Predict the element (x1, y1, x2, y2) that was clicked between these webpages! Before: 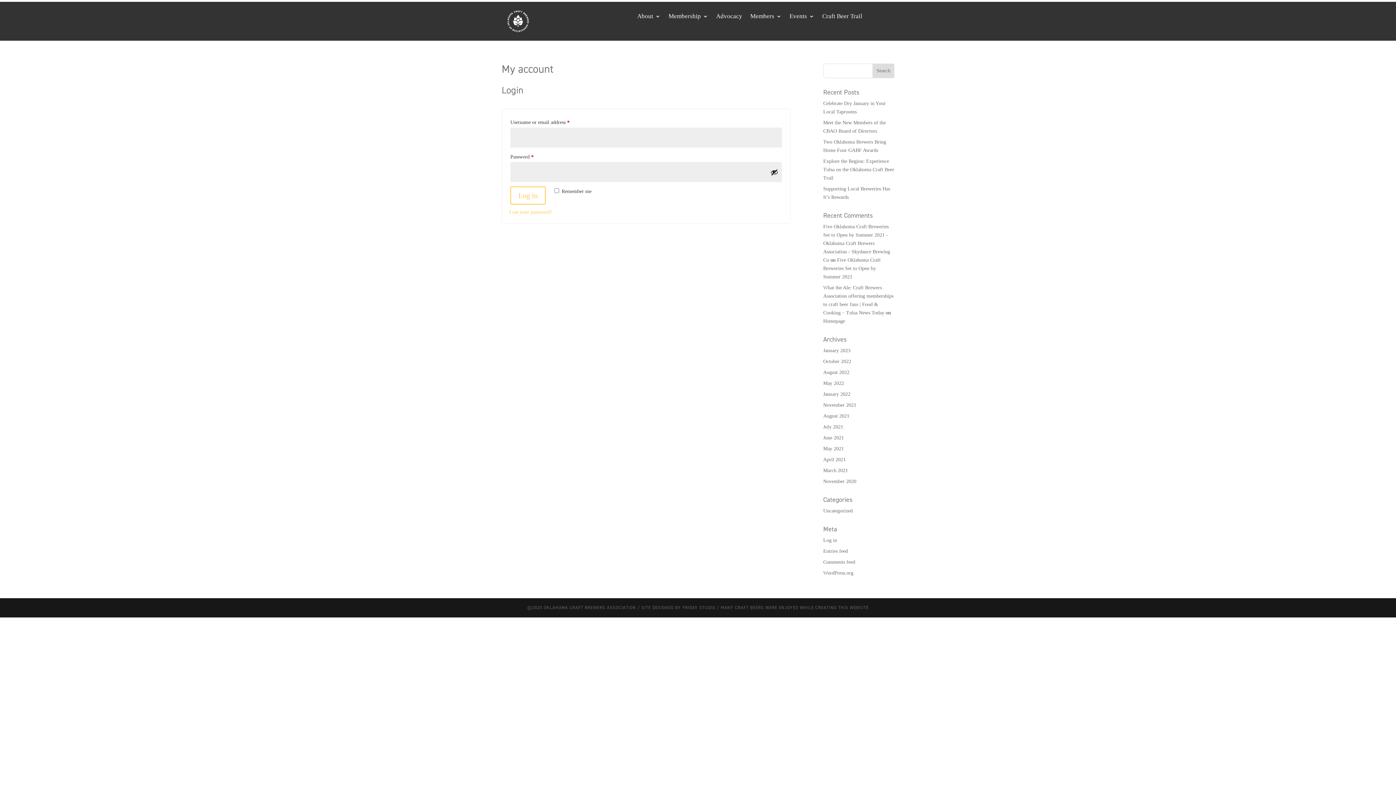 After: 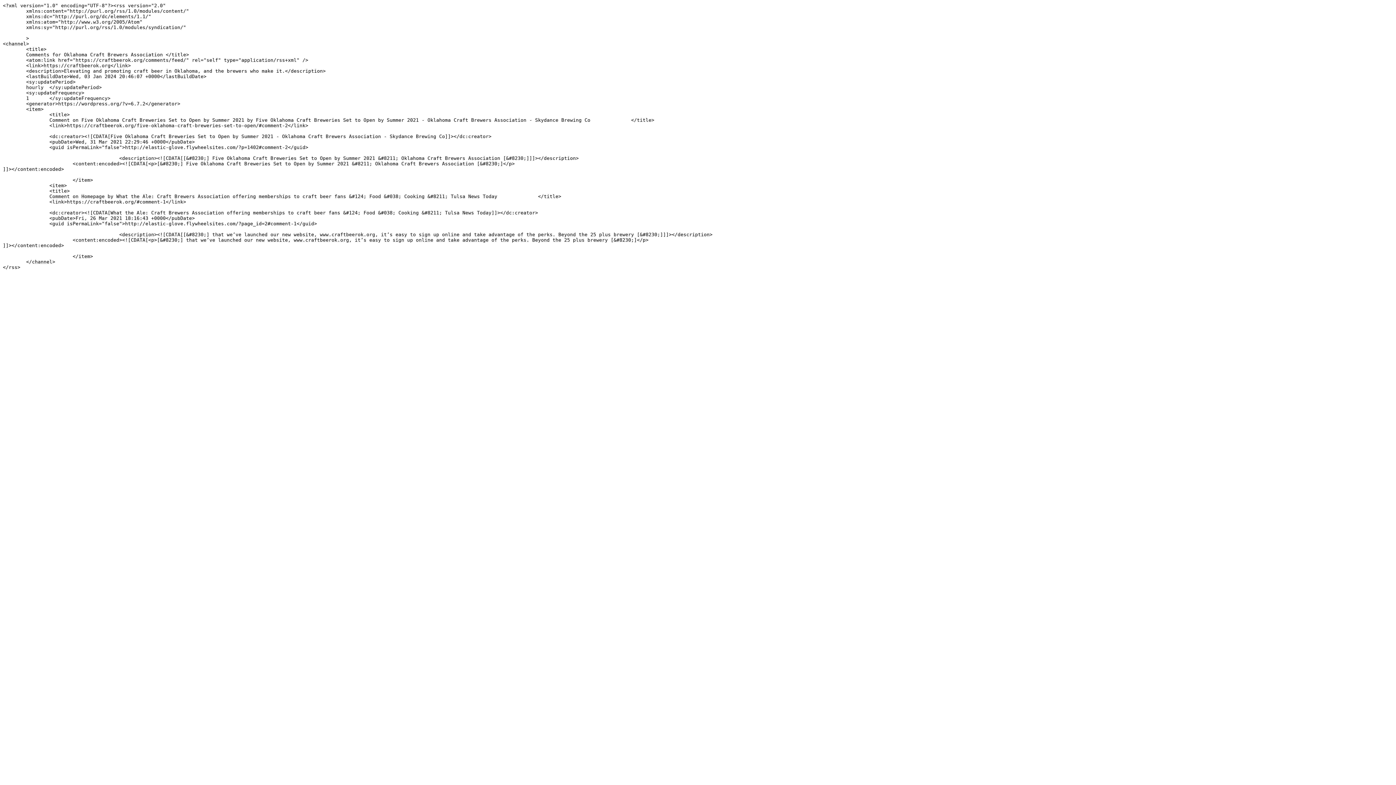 Action: bbox: (823, 559, 855, 565) label: Comments feed